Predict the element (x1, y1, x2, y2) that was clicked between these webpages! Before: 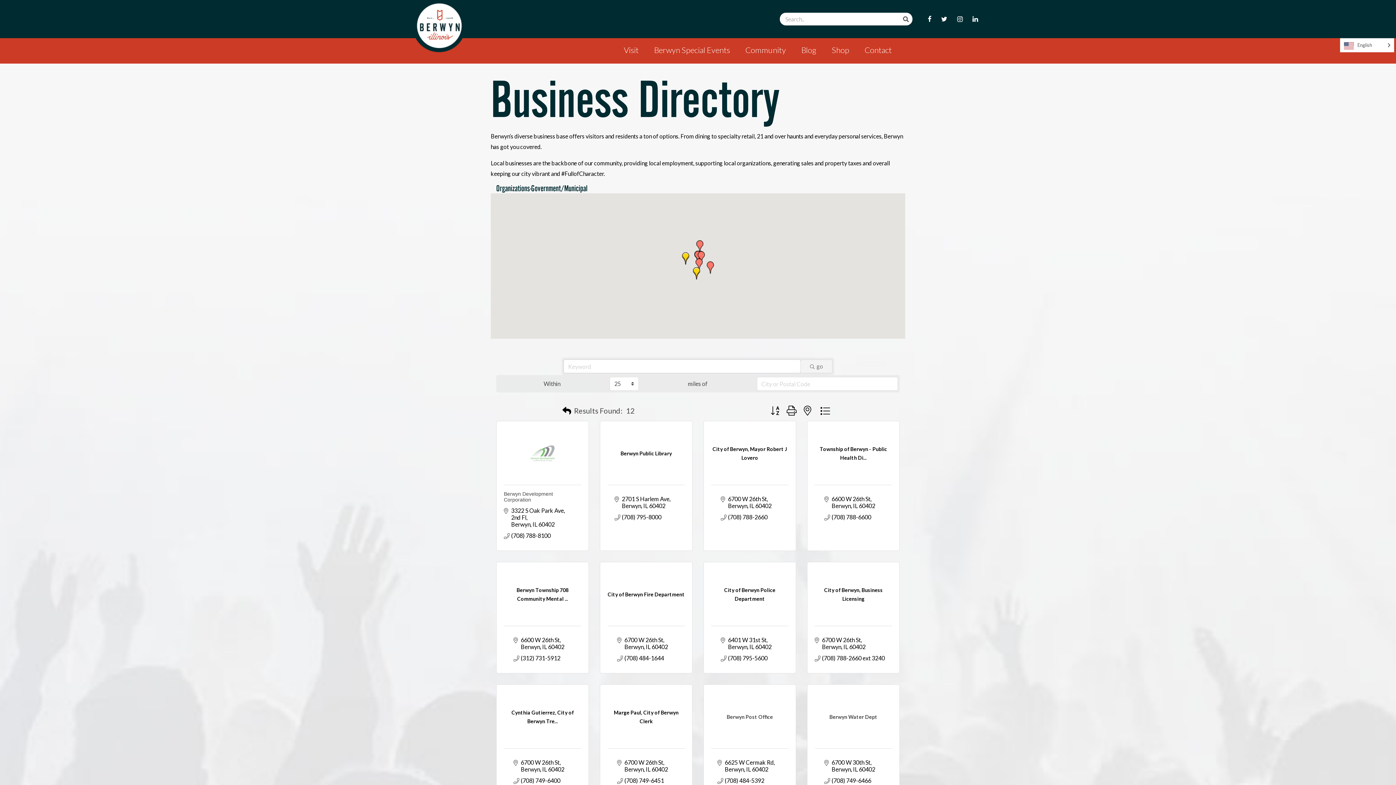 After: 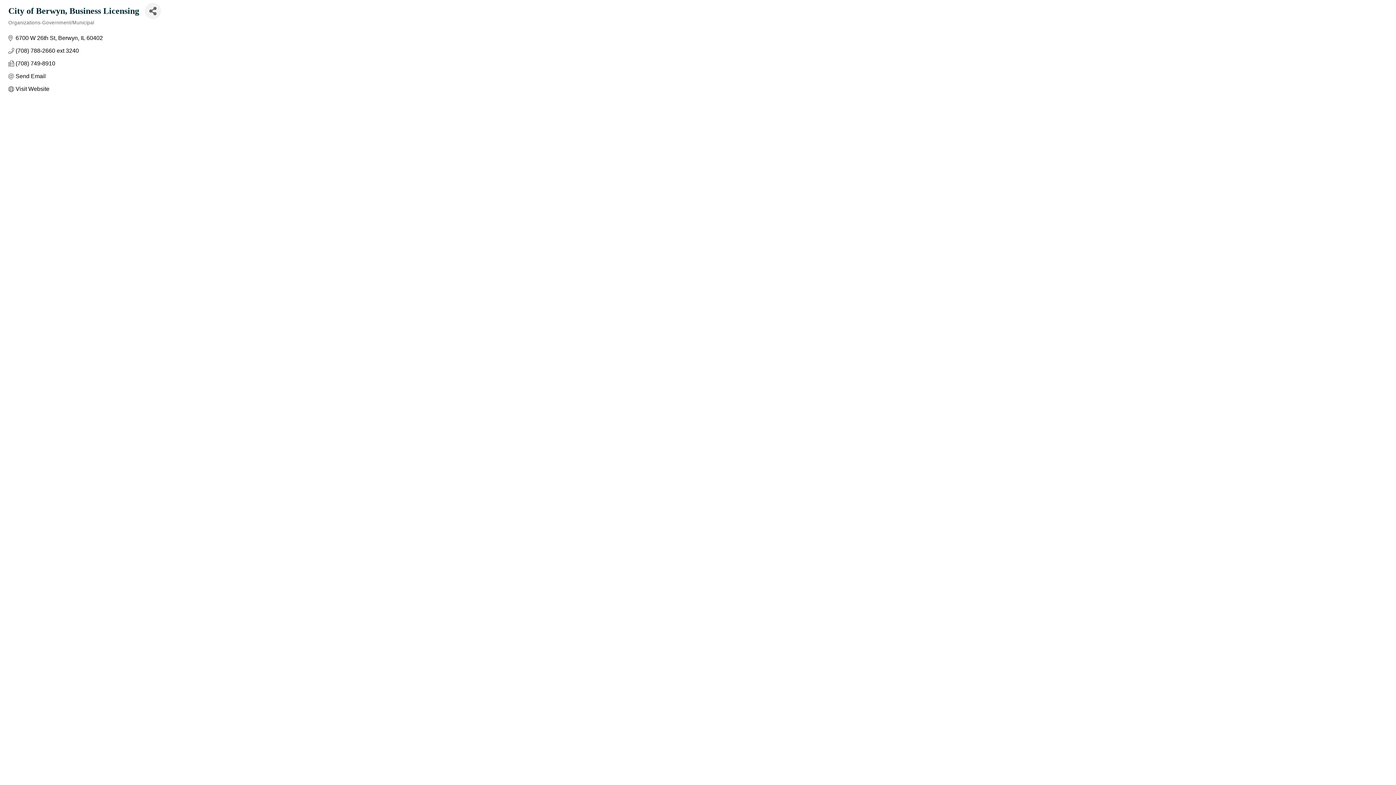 Action: label: City of Berwyn, Business Licensing bbox: (814, 585, 892, 603)